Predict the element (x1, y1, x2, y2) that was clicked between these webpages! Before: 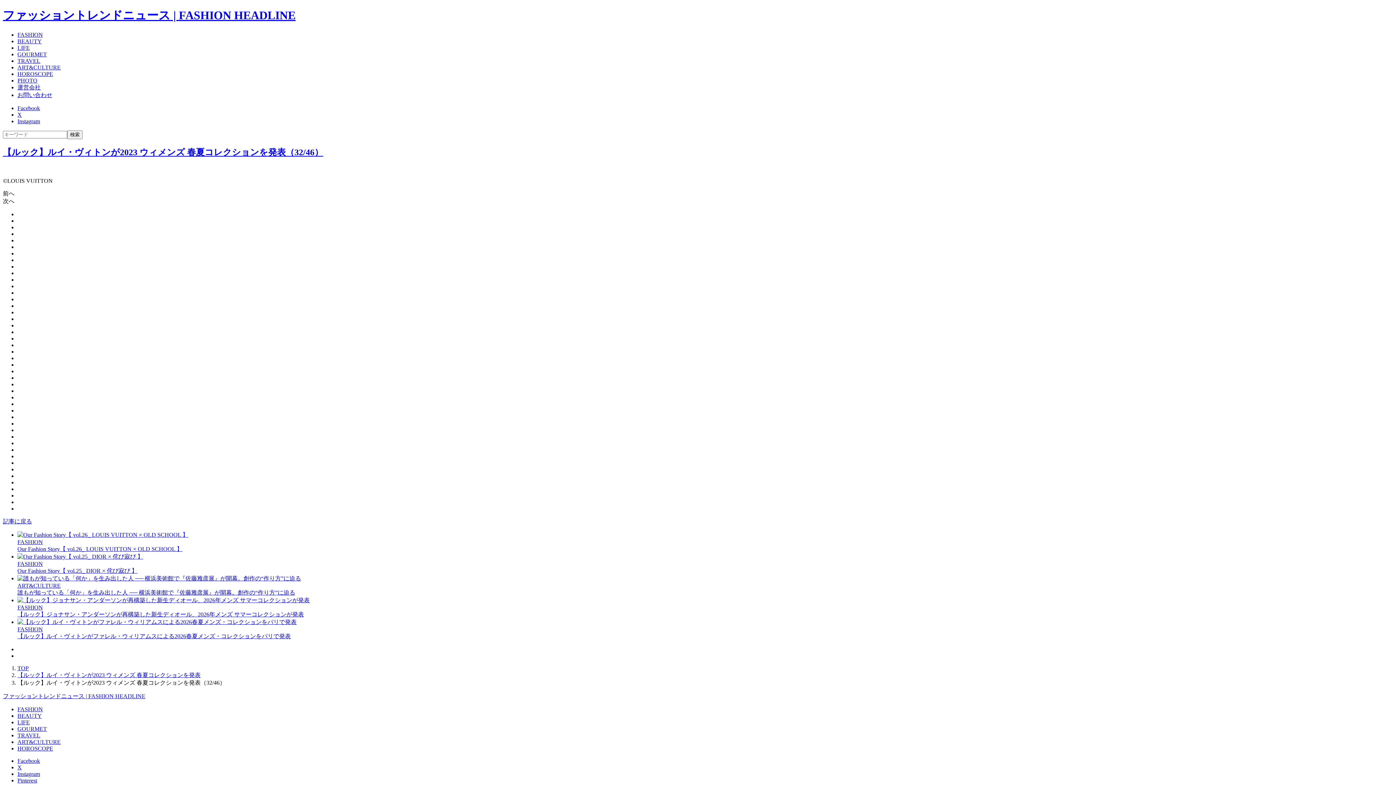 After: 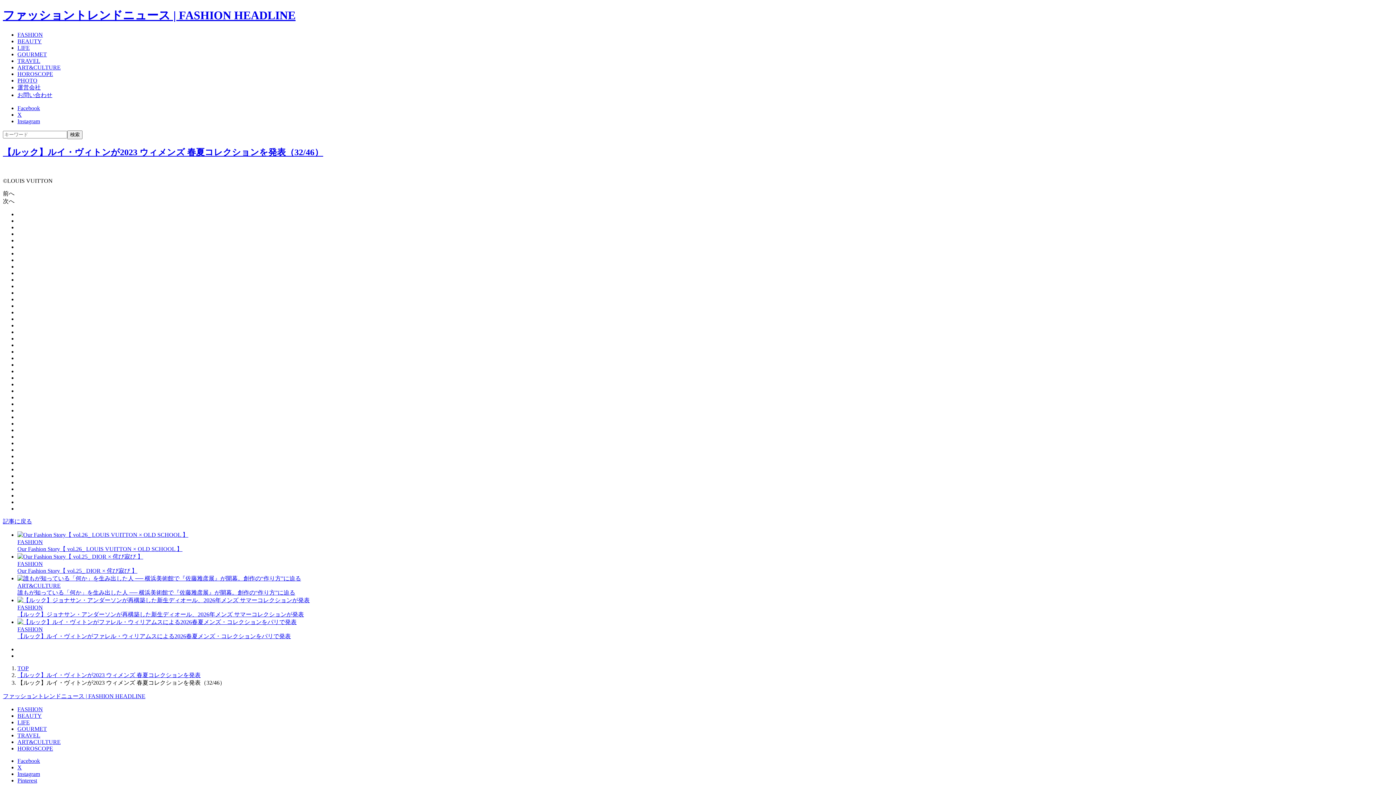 Action: label: X bbox: (17, 764, 21, 770)